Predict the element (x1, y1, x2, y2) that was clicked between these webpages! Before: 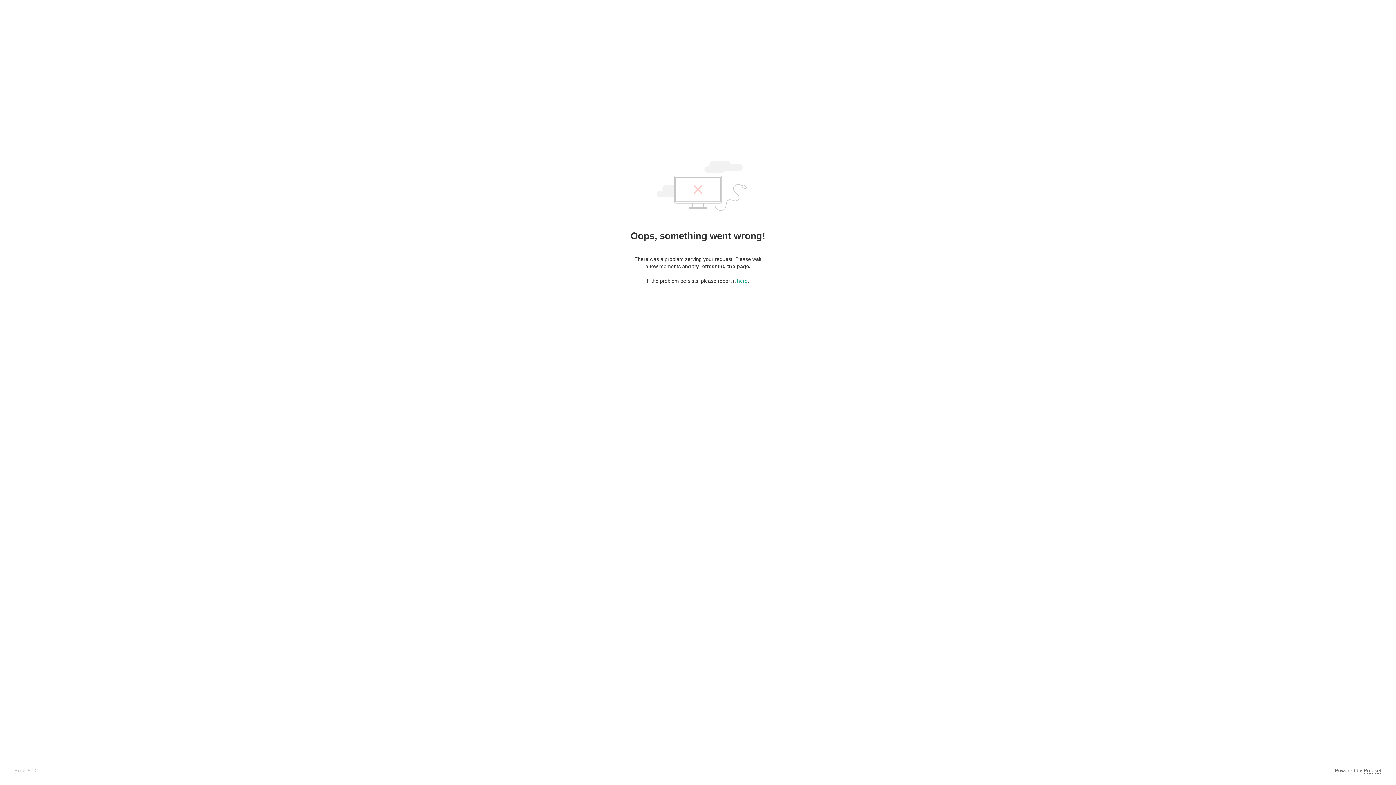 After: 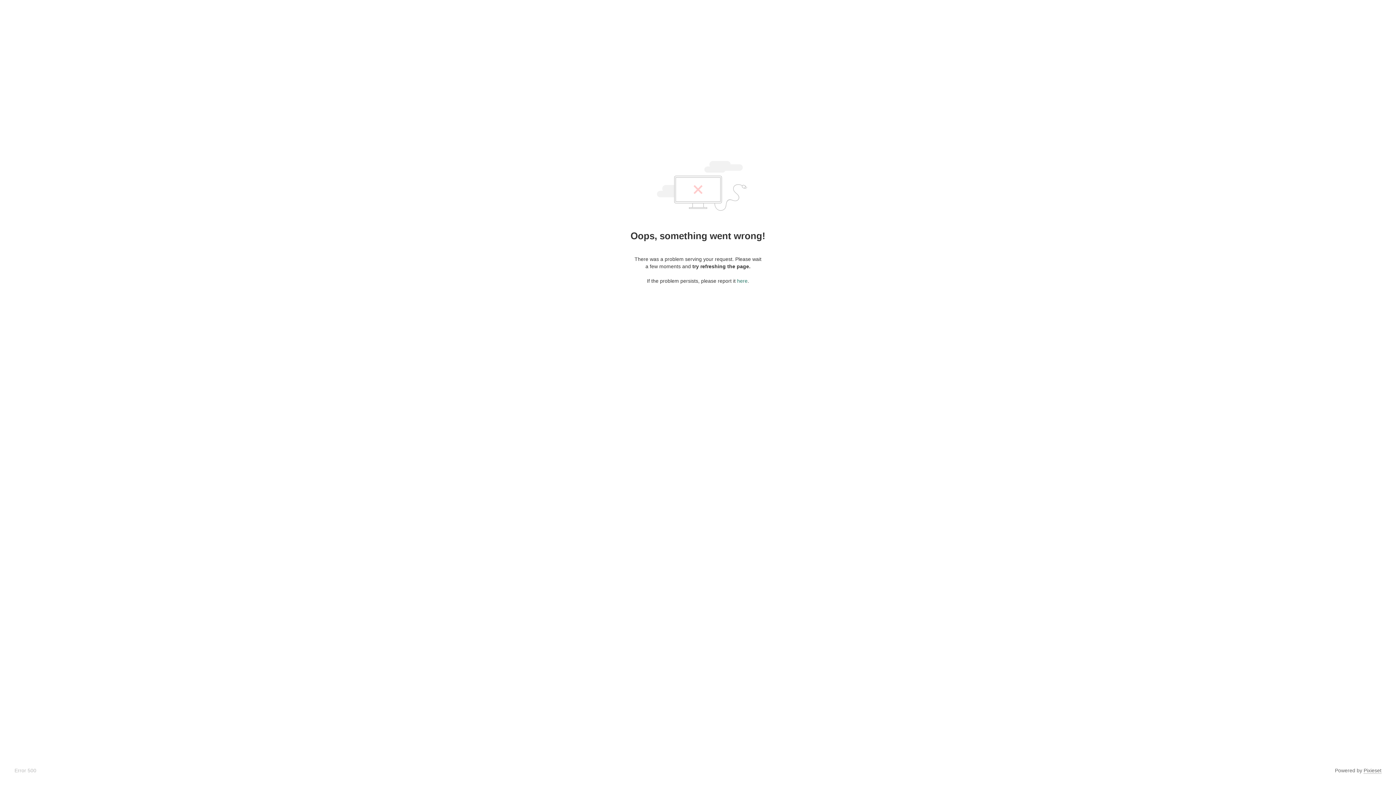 Action: bbox: (737, 278, 747, 284) label: here